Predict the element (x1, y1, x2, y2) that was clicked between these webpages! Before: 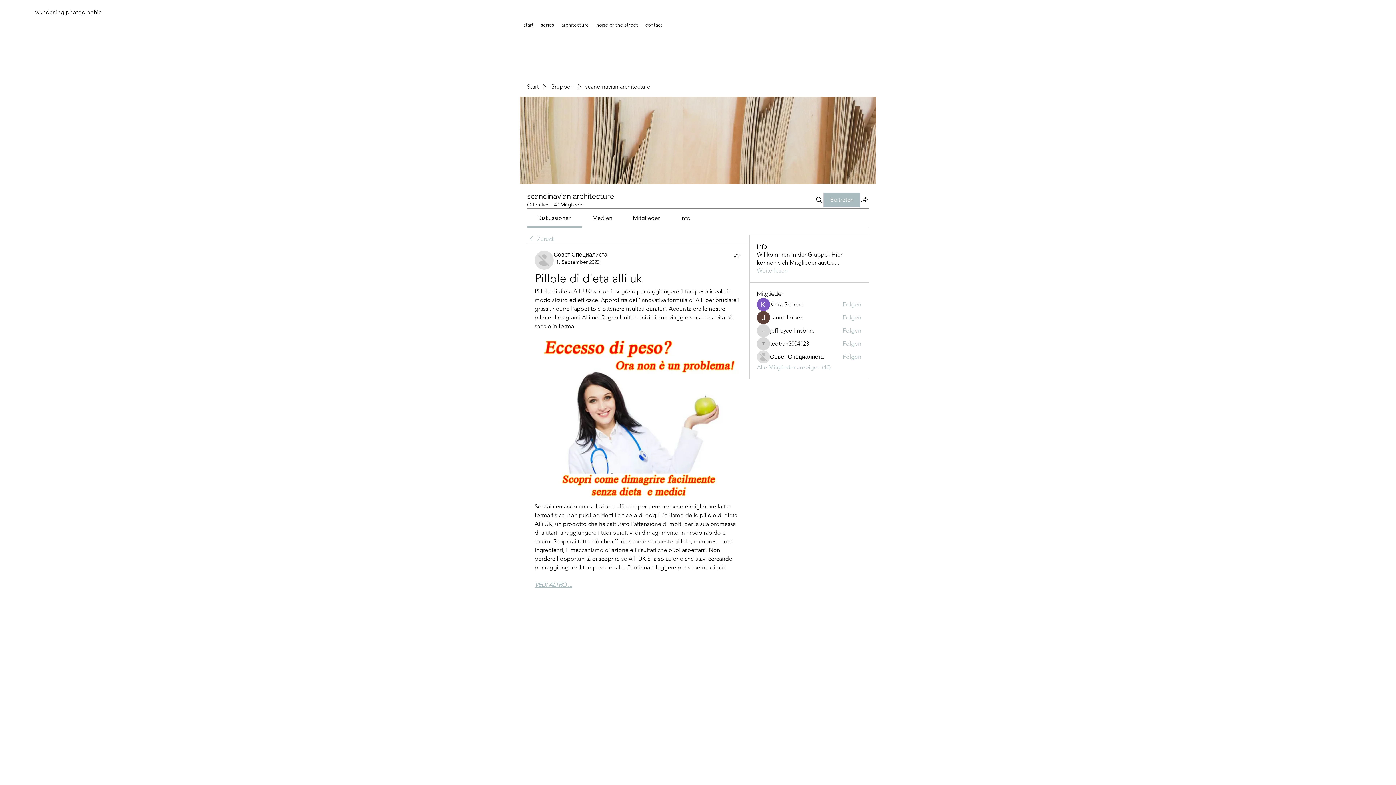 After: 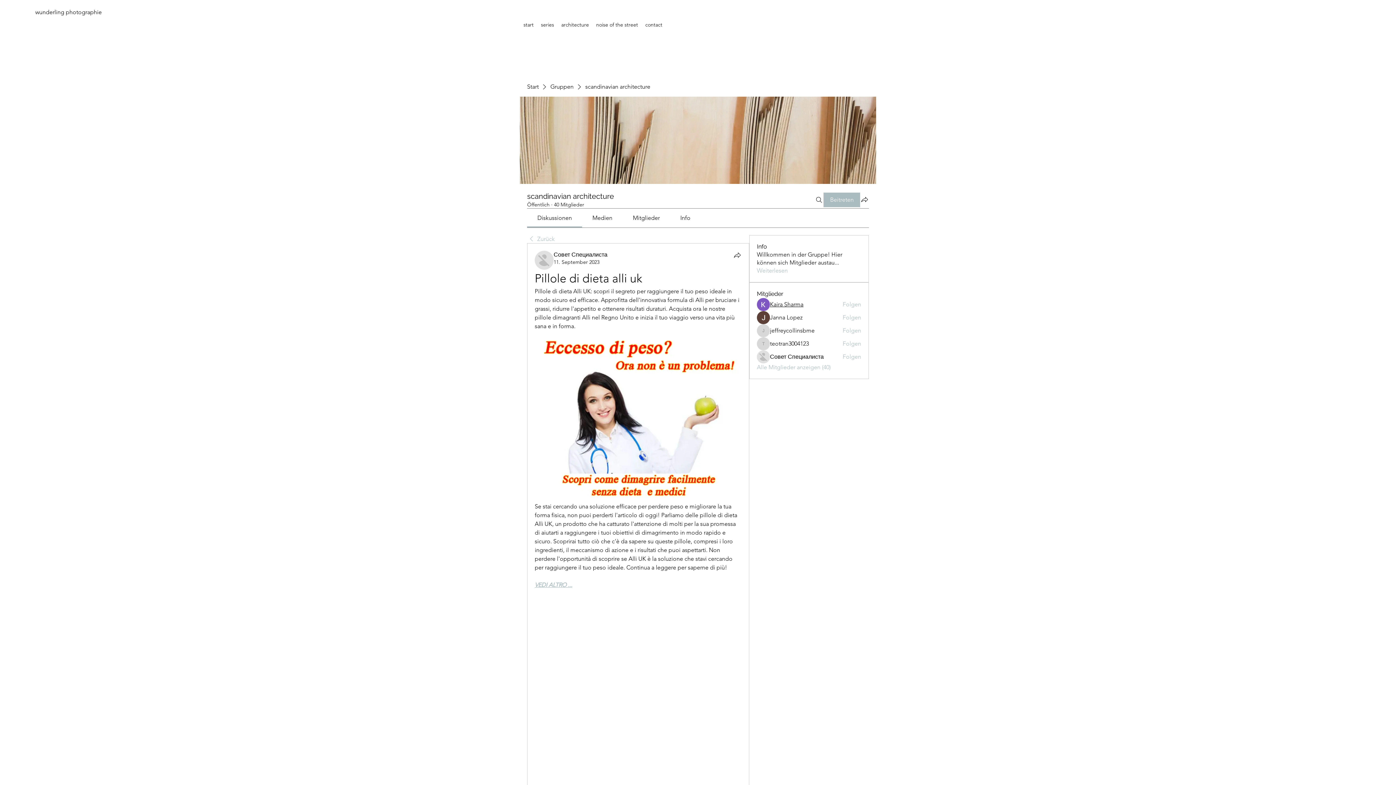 Action: bbox: (770, 300, 803, 308) label: Kaira Sharma